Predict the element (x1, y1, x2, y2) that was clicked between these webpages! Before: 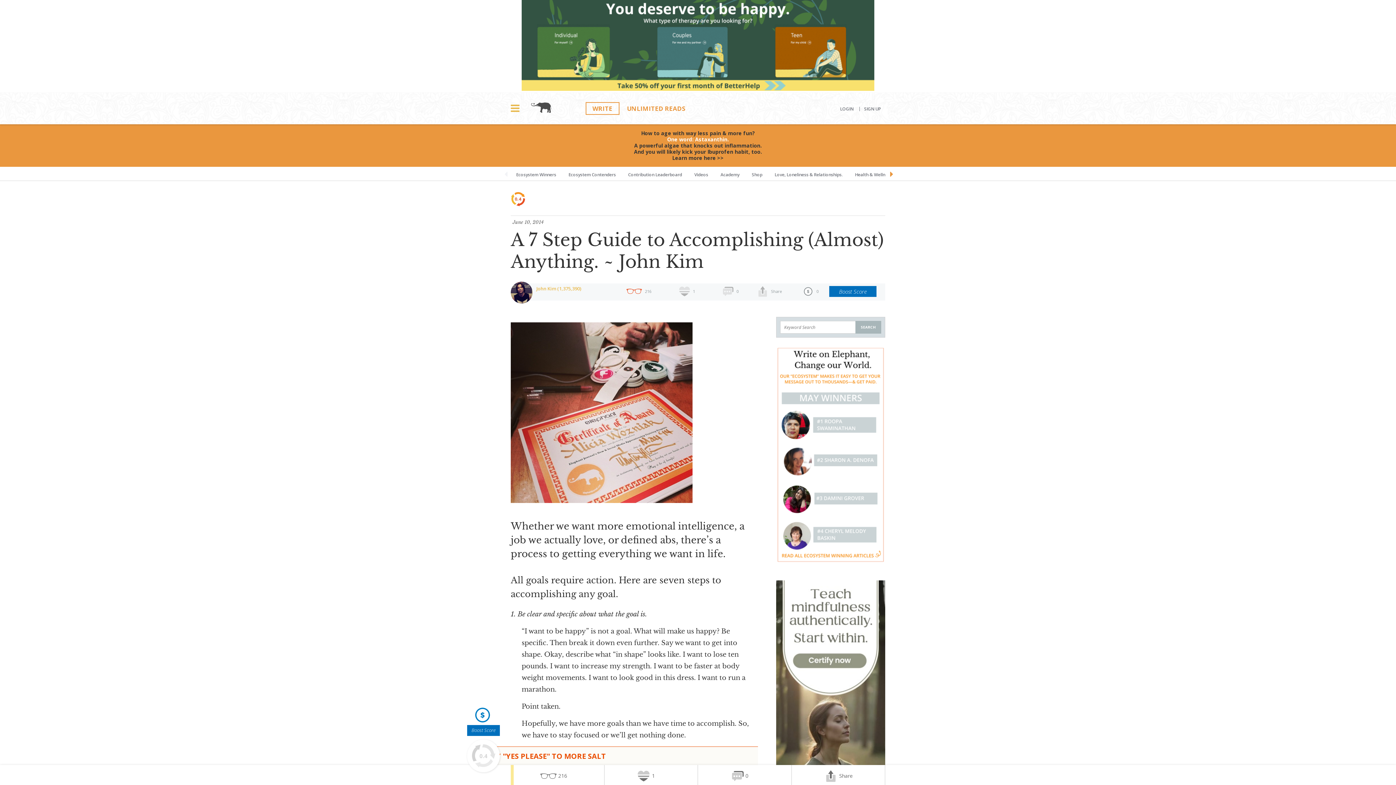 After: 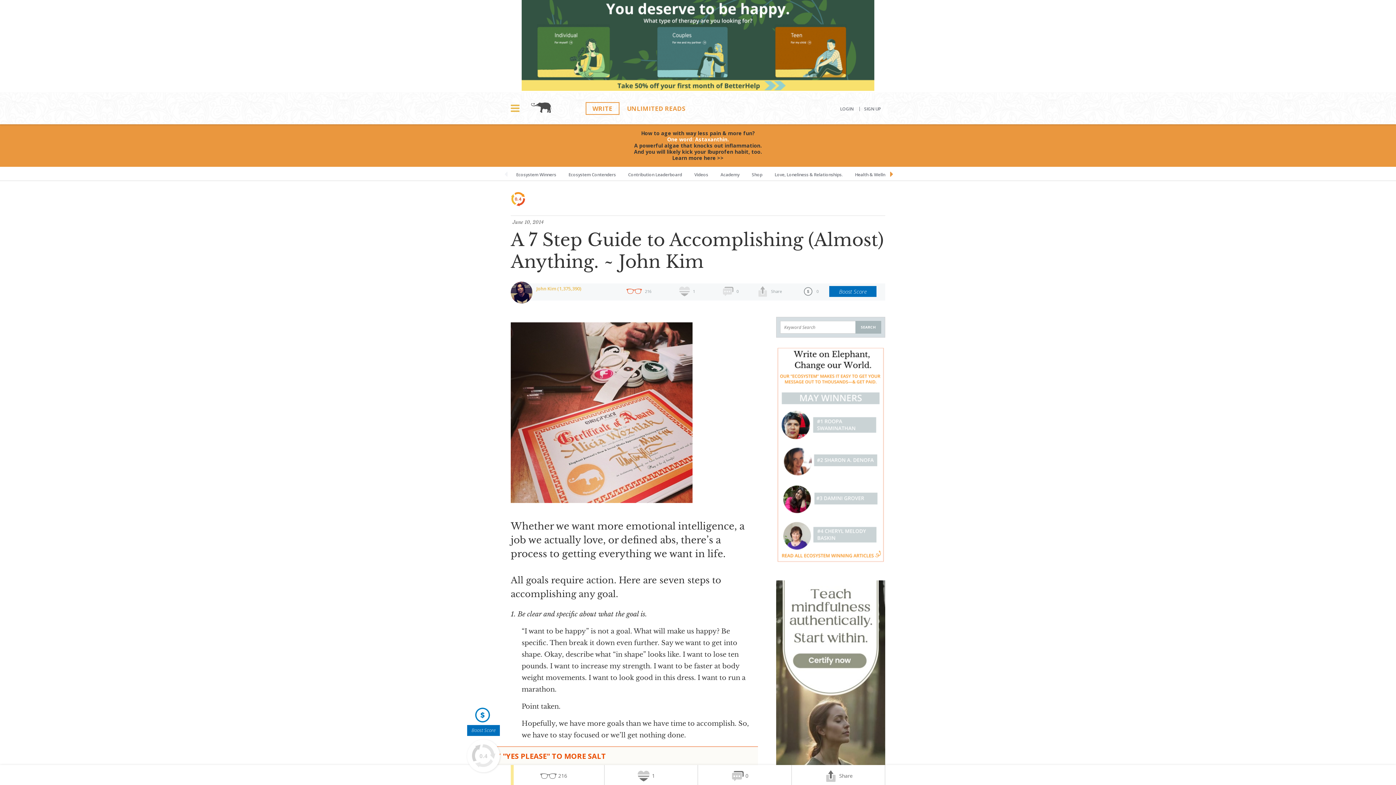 Action: bbox: (510, 765, 604, 787) label: 216